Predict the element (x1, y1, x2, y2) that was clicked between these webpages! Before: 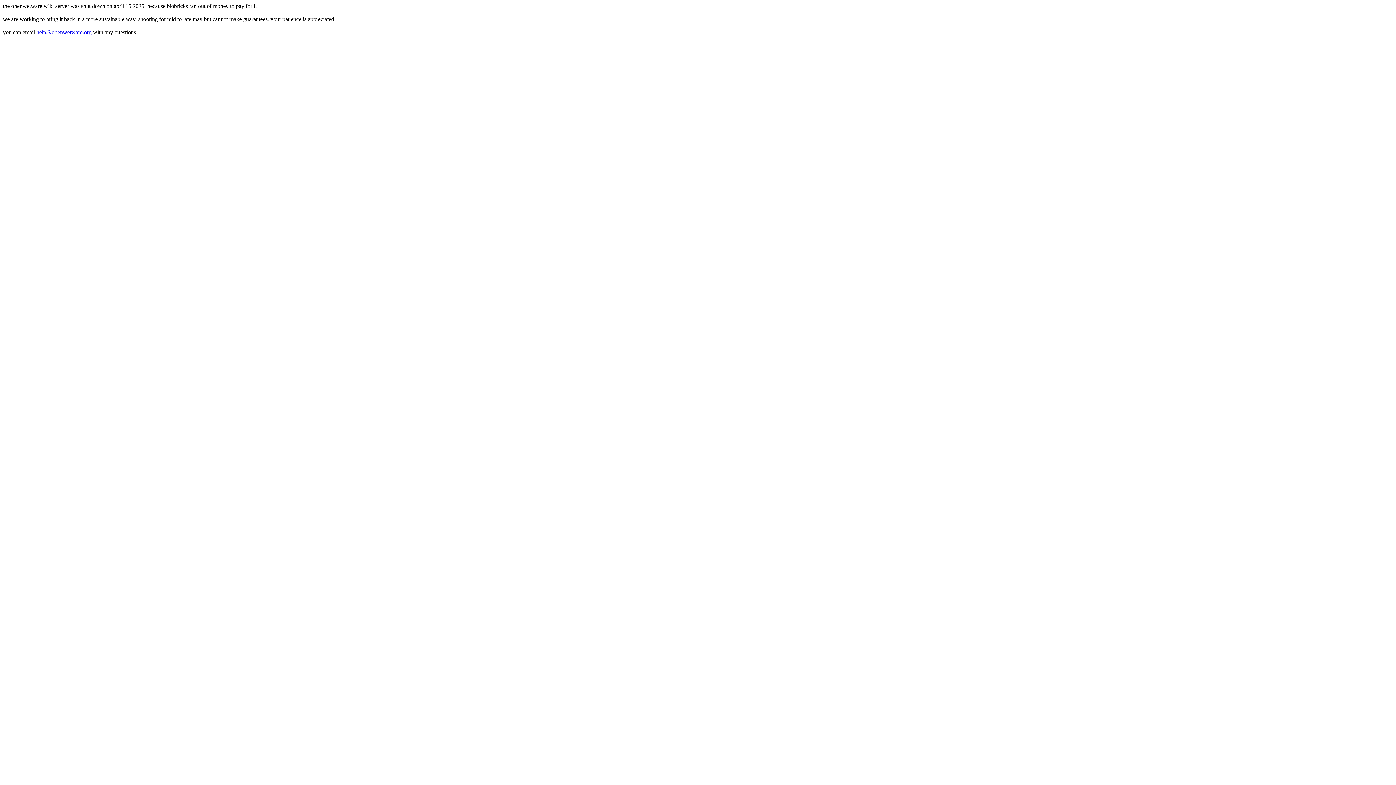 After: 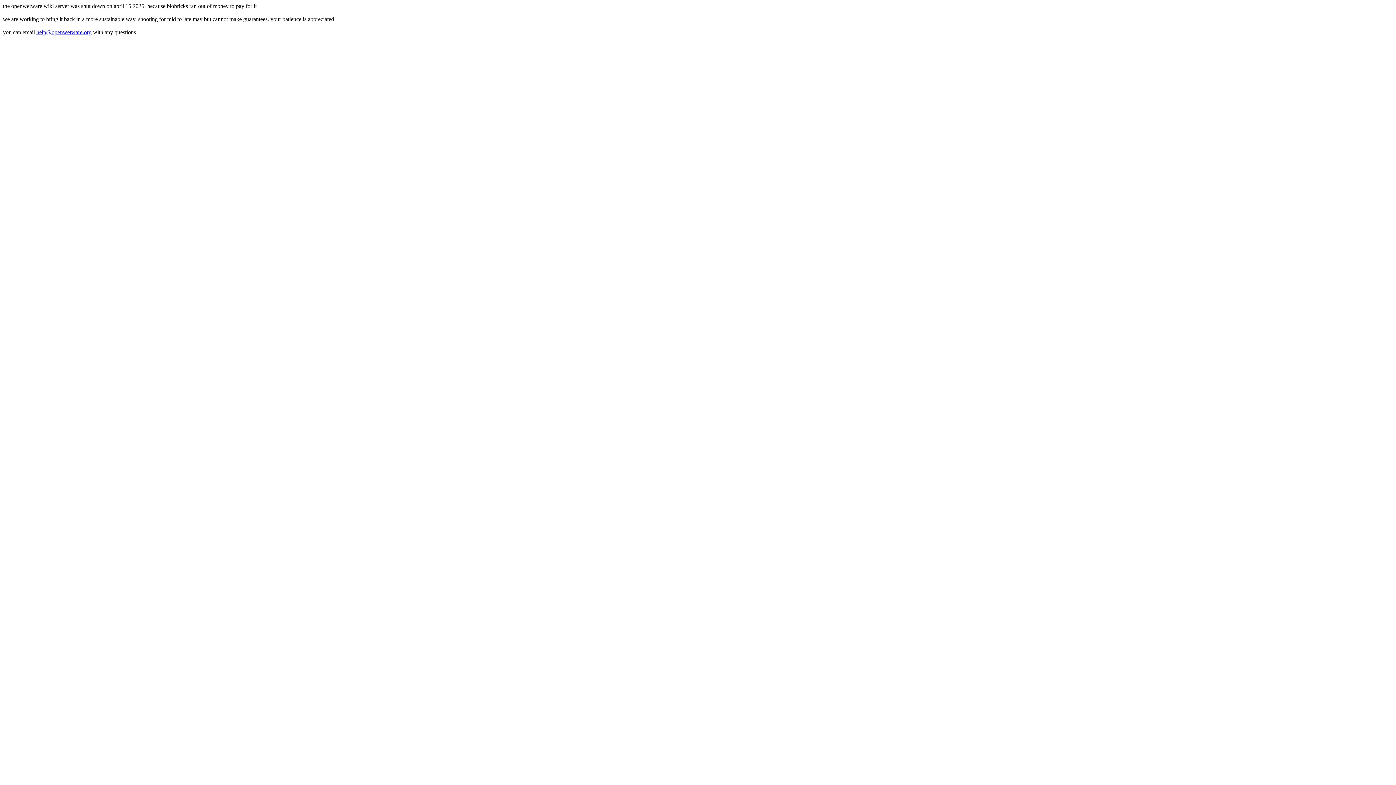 Action: label: help@openwetware.org bbox: (36, 29, 91, 35)